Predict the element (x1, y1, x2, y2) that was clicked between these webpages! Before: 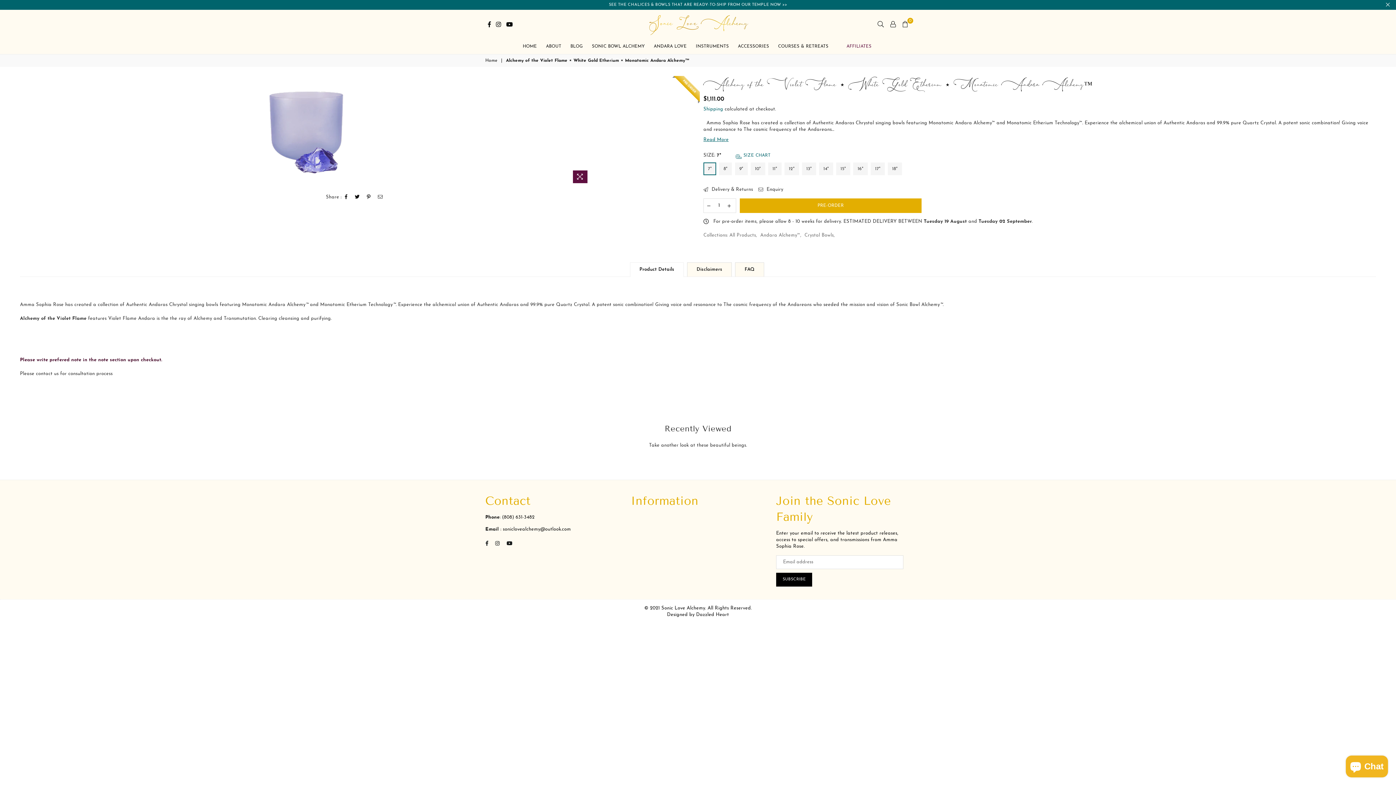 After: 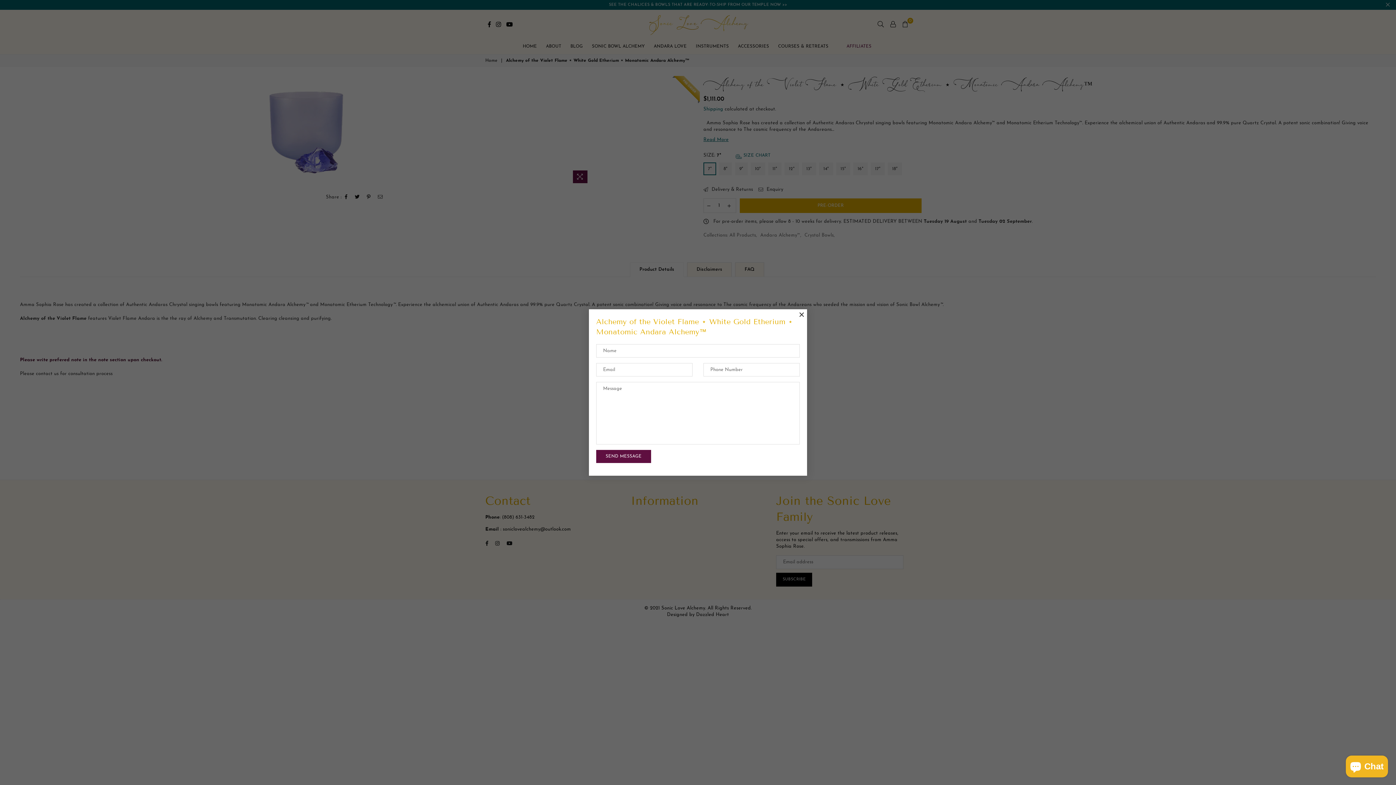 Action: label:  Enquiry bbox: (758, 186, 783, 192)